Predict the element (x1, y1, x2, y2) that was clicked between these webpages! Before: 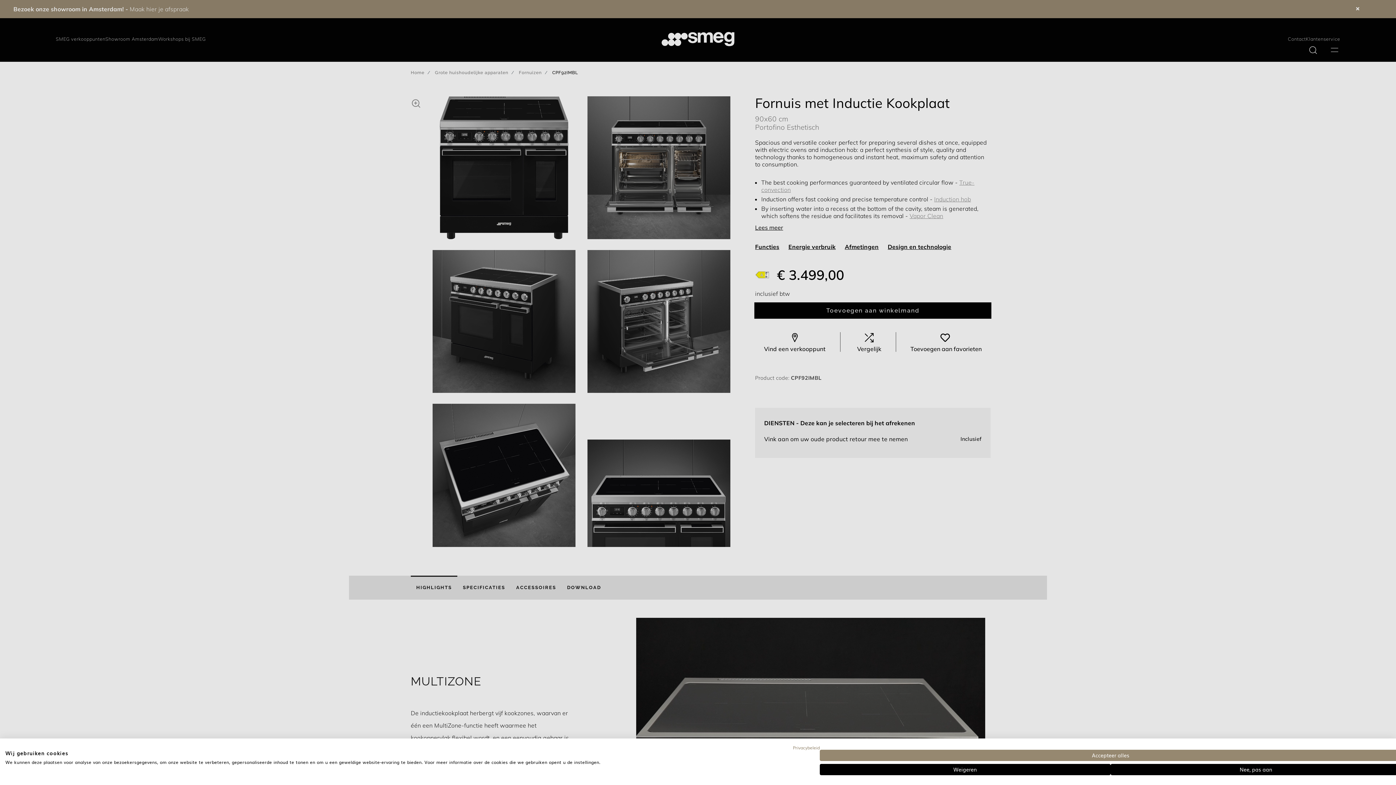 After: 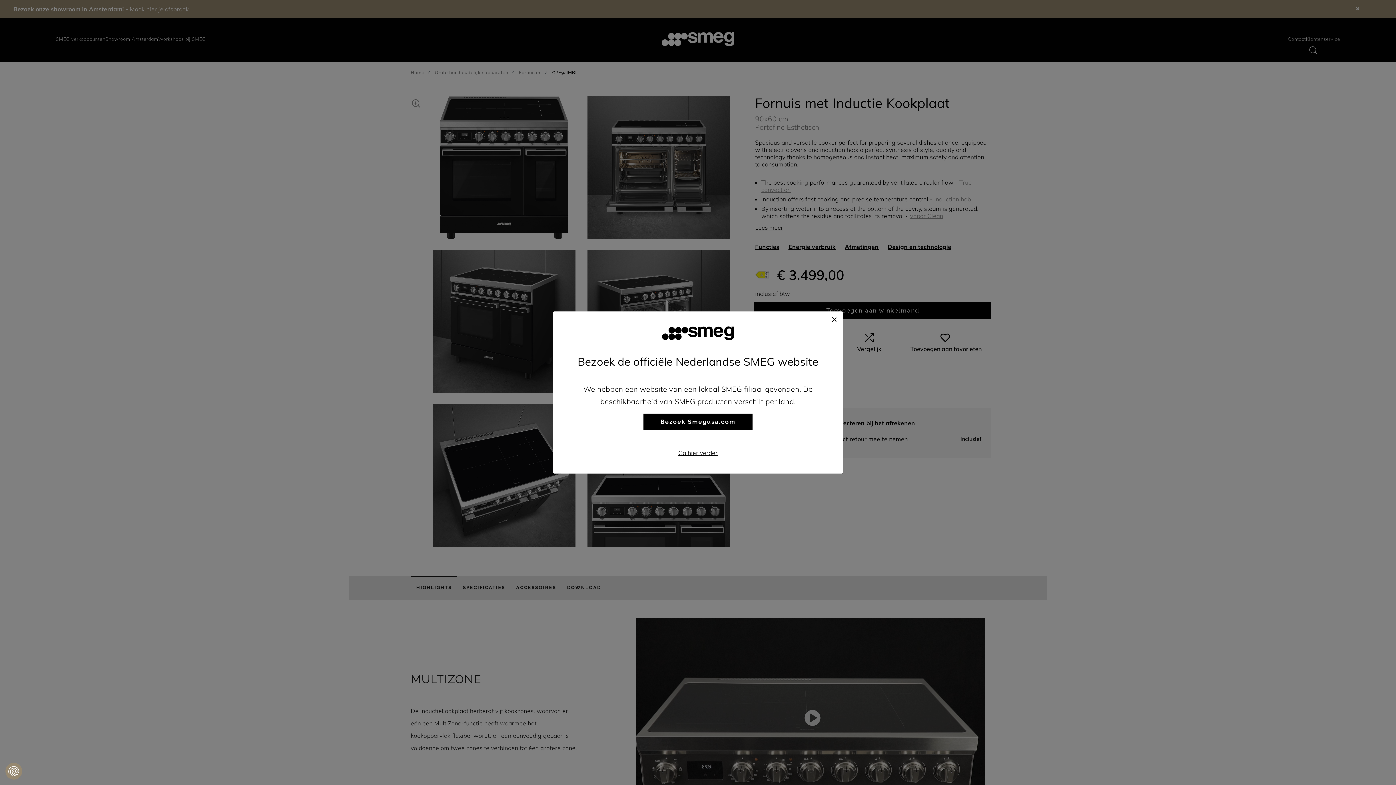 Action: bbox: (820, 750, 1401, 761) label: Accepteer alle cookies